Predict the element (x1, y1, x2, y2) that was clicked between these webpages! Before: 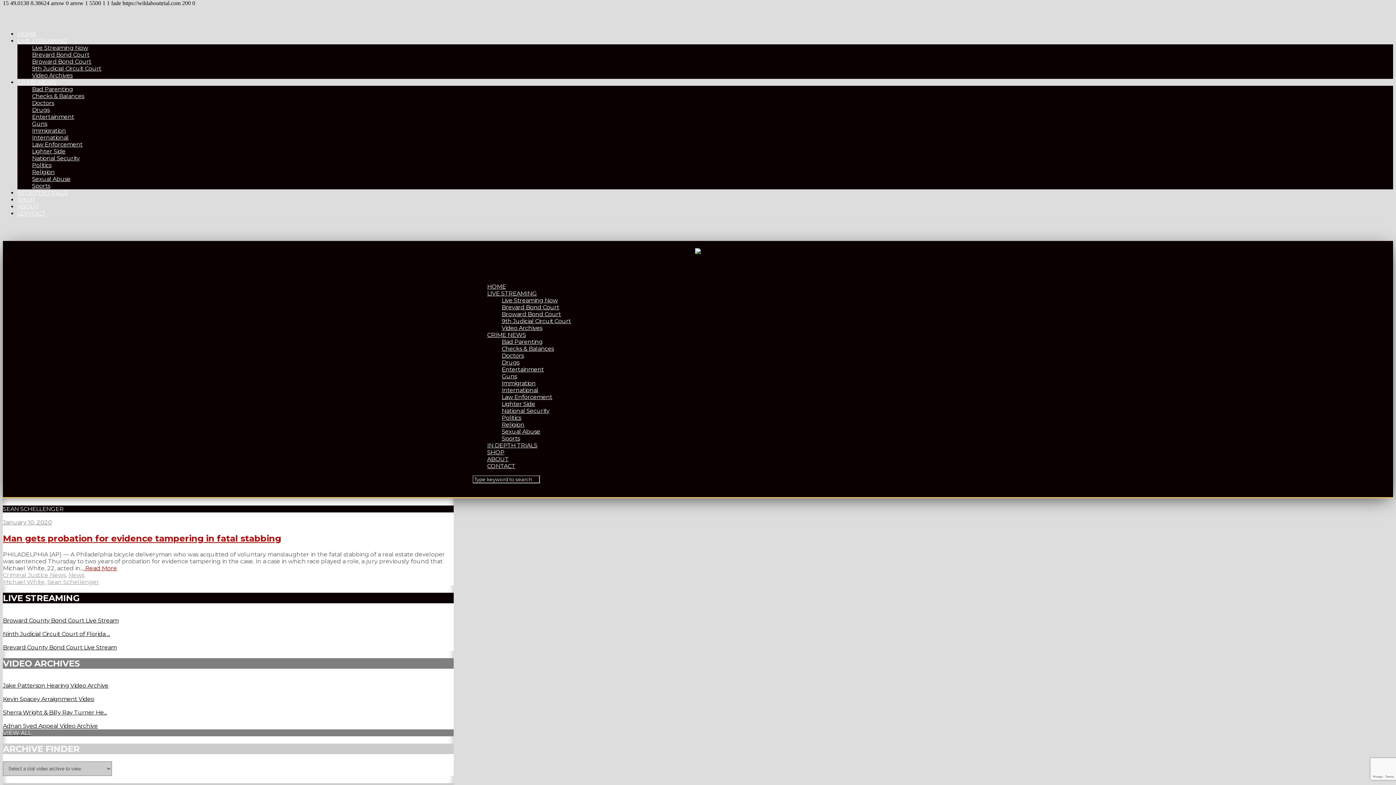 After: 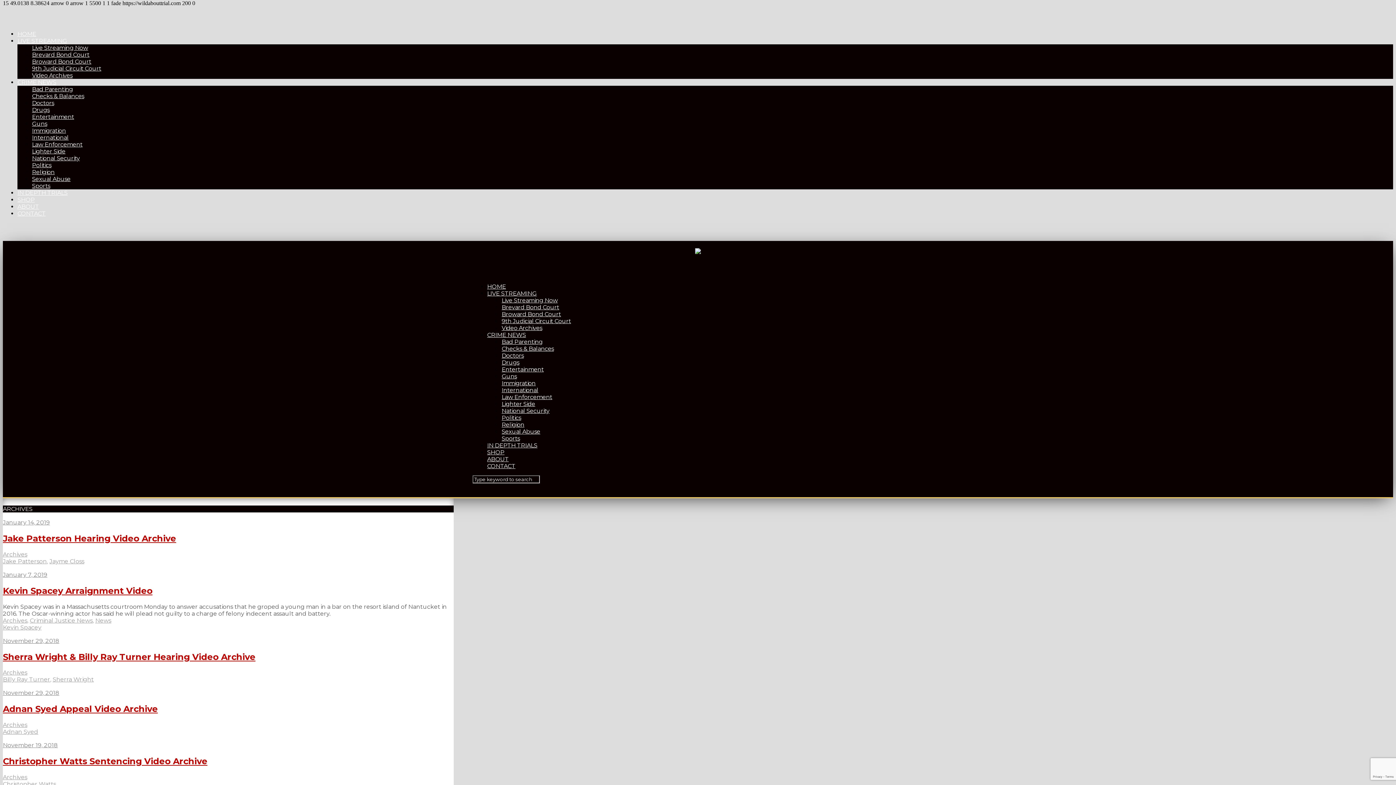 Action: bbox: (2, 729, 453, 736) label: VIEW ALL